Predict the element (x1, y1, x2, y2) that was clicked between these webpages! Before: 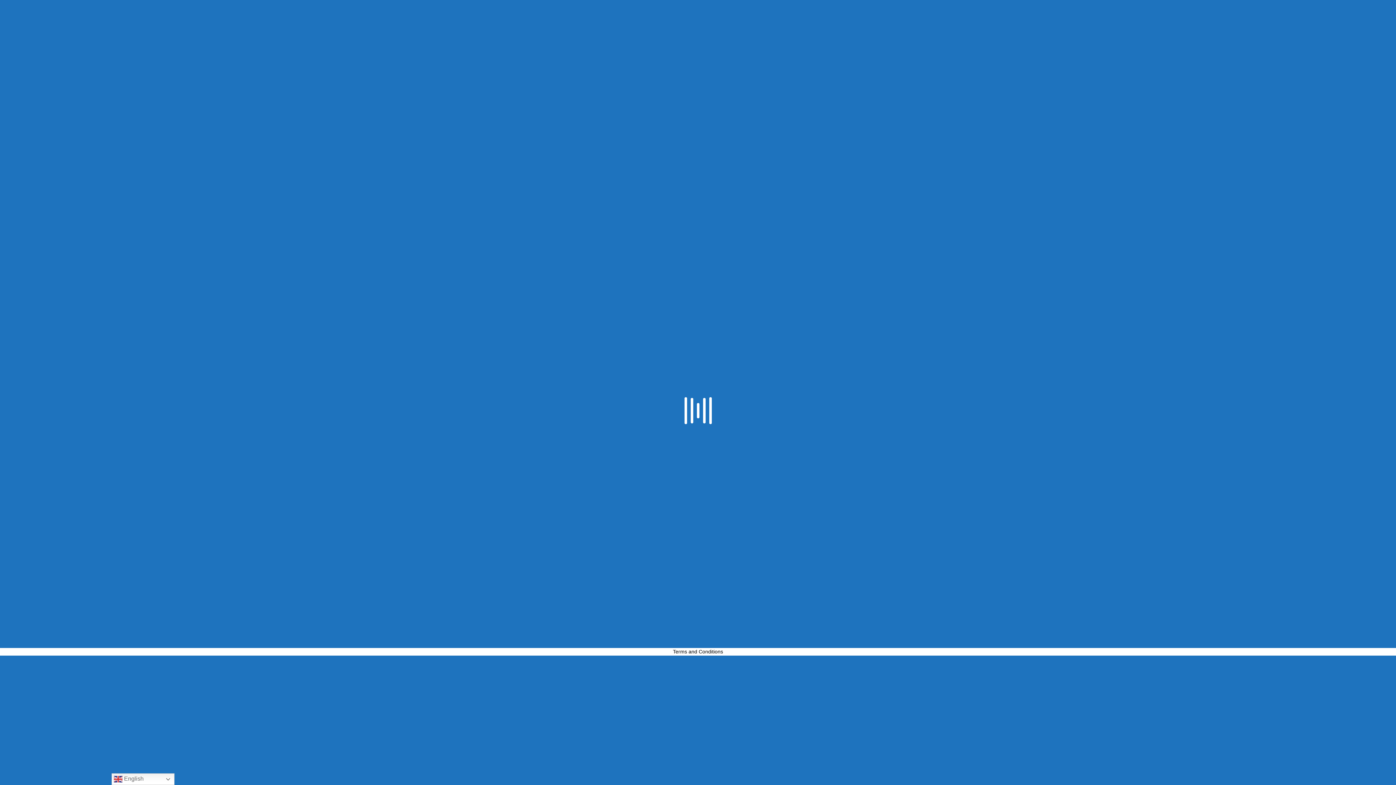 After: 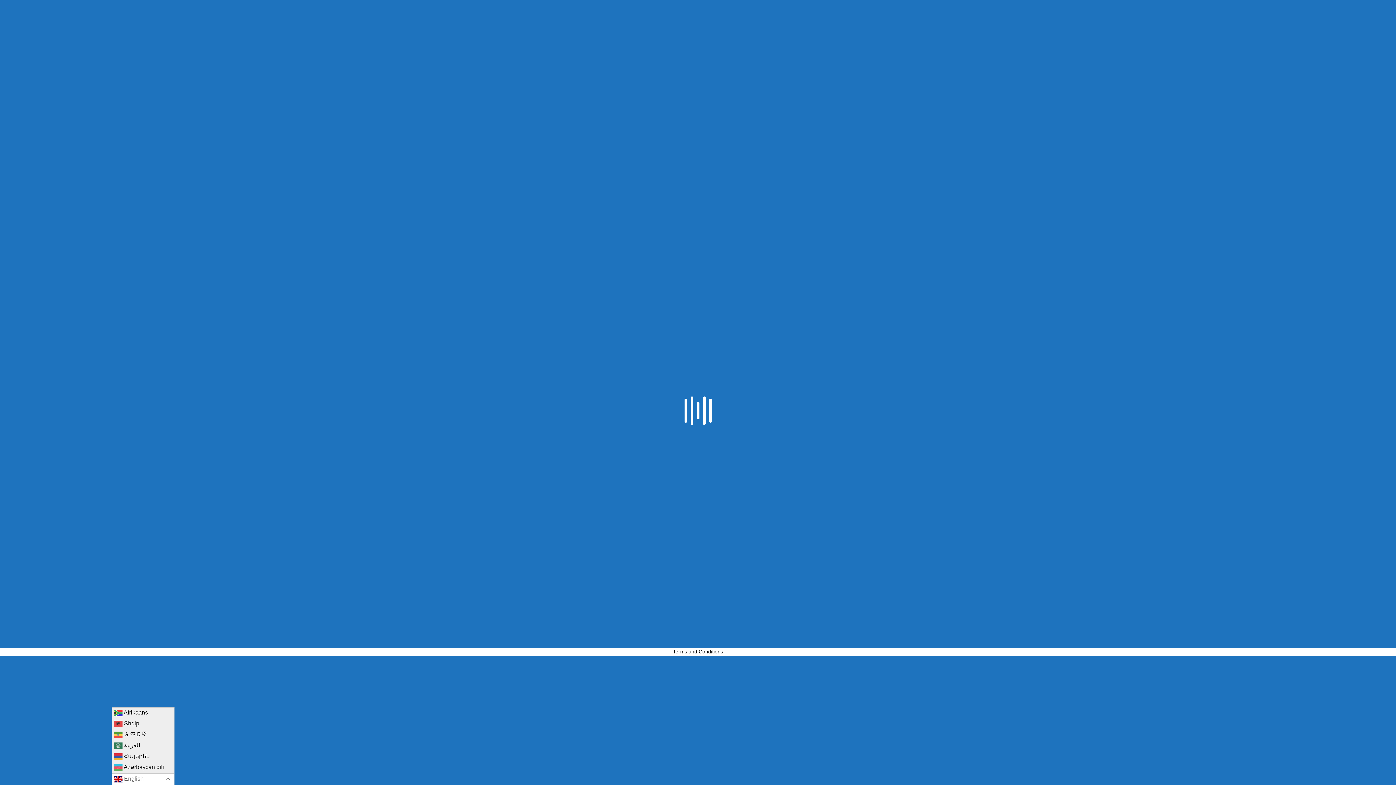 Action: bbox: (111, 773, 174, 785) label:  English